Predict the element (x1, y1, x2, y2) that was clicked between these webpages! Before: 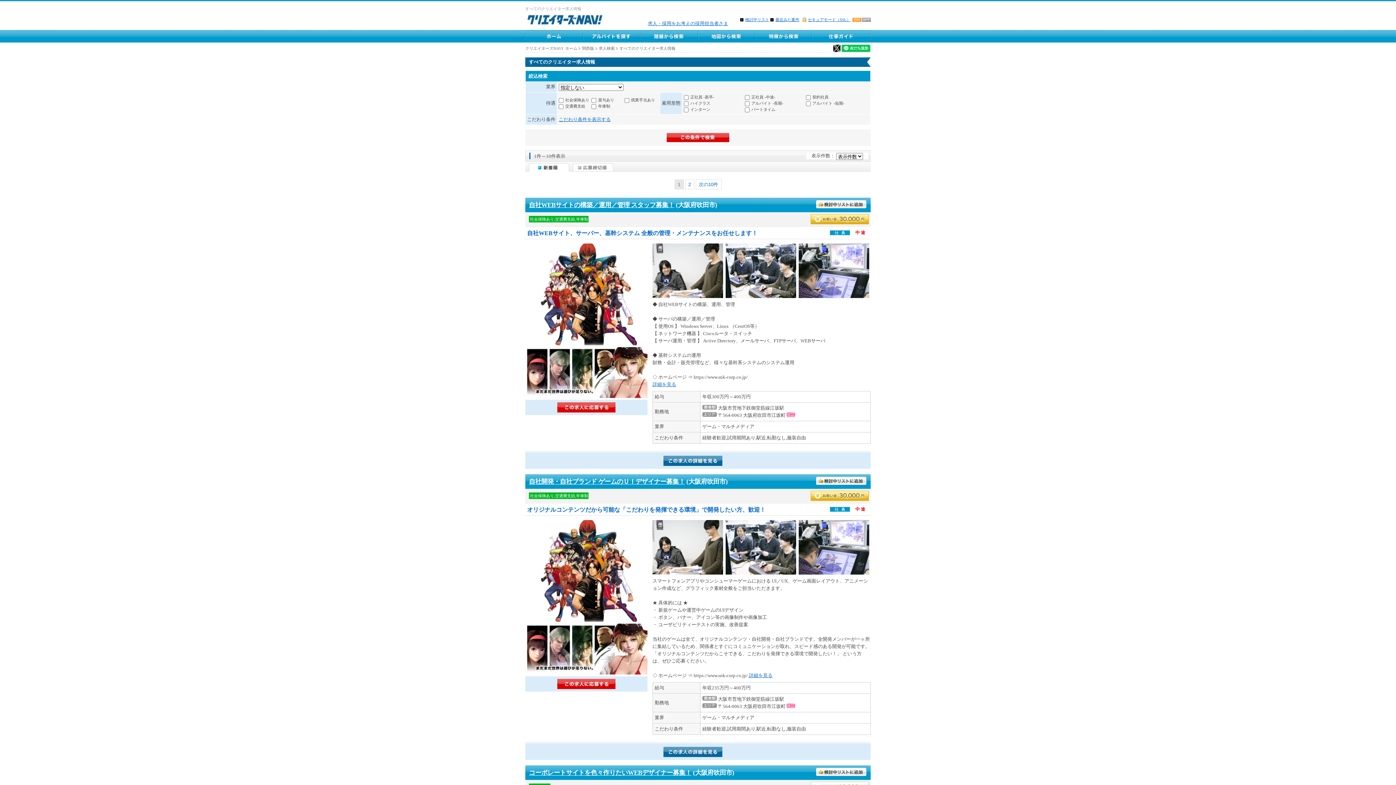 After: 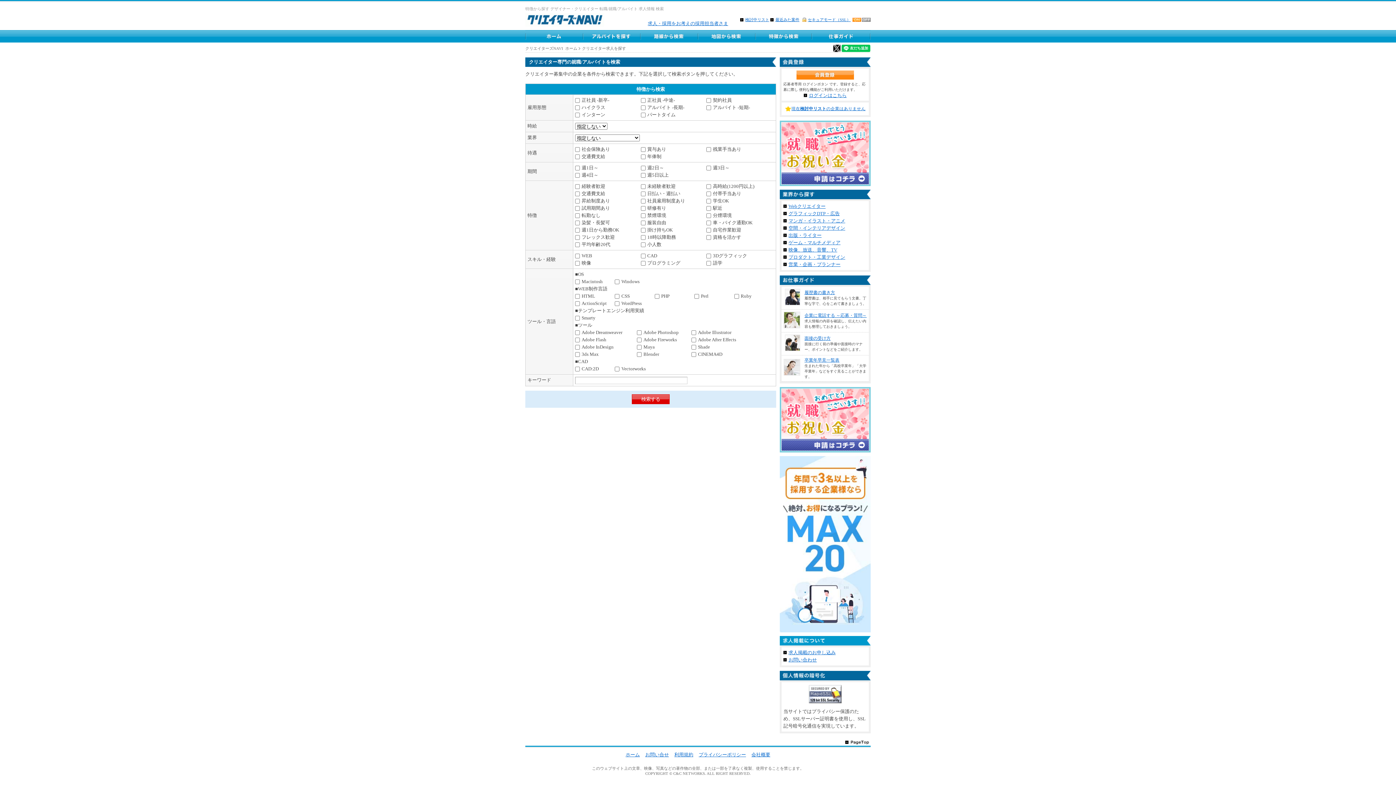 Action: bbox: (755, 30, 812, 42) label: 特徴から求人検索